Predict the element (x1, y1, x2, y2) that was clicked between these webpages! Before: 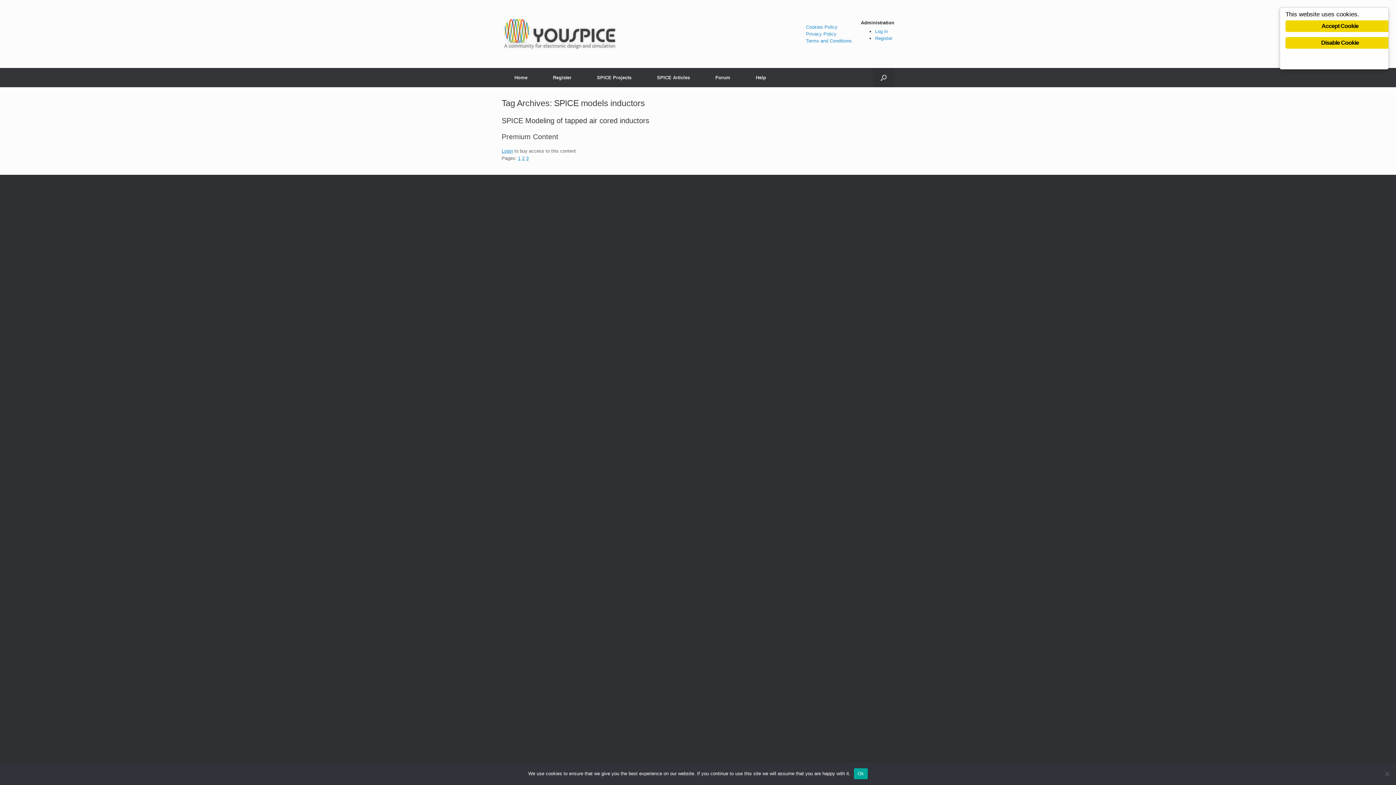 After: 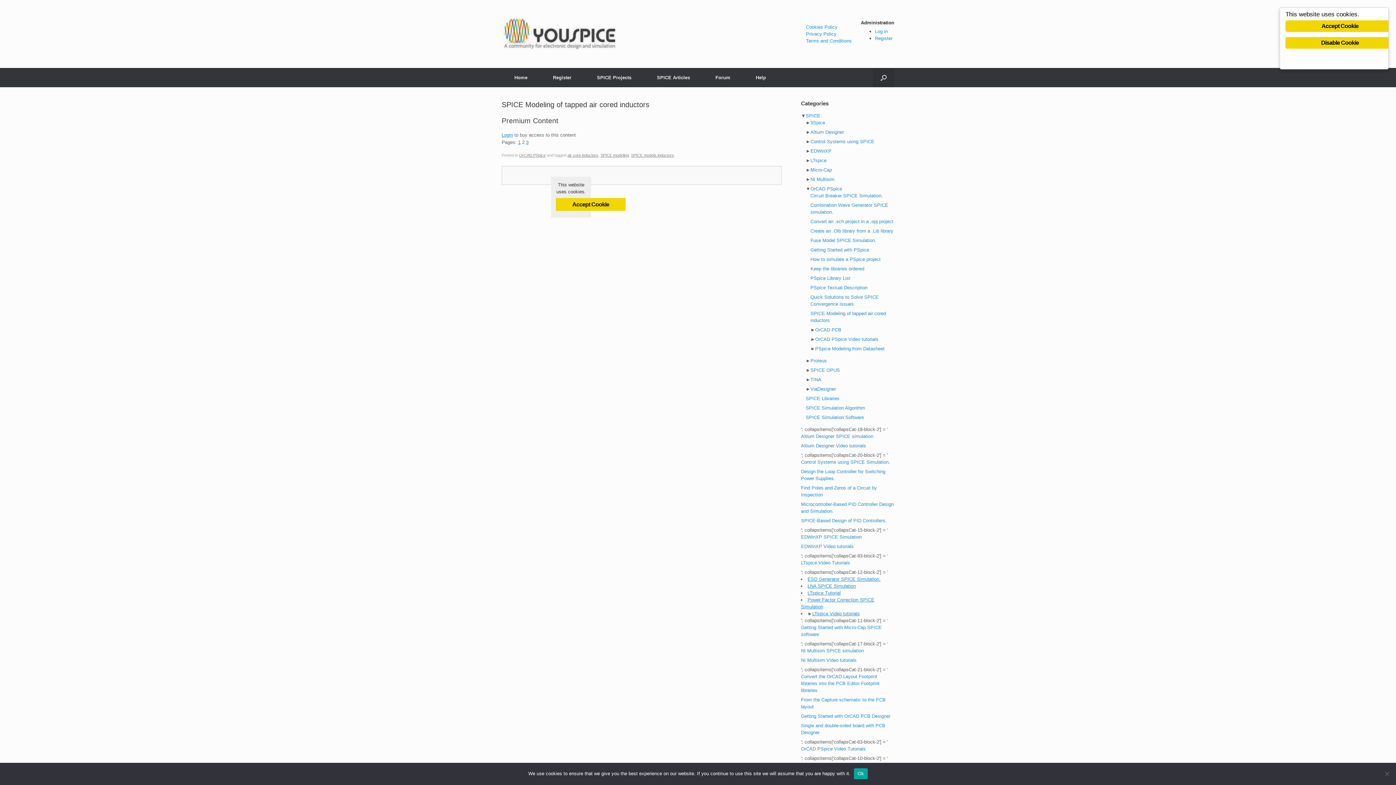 Action: bbox: (522, 155, 524, 160) label: 2